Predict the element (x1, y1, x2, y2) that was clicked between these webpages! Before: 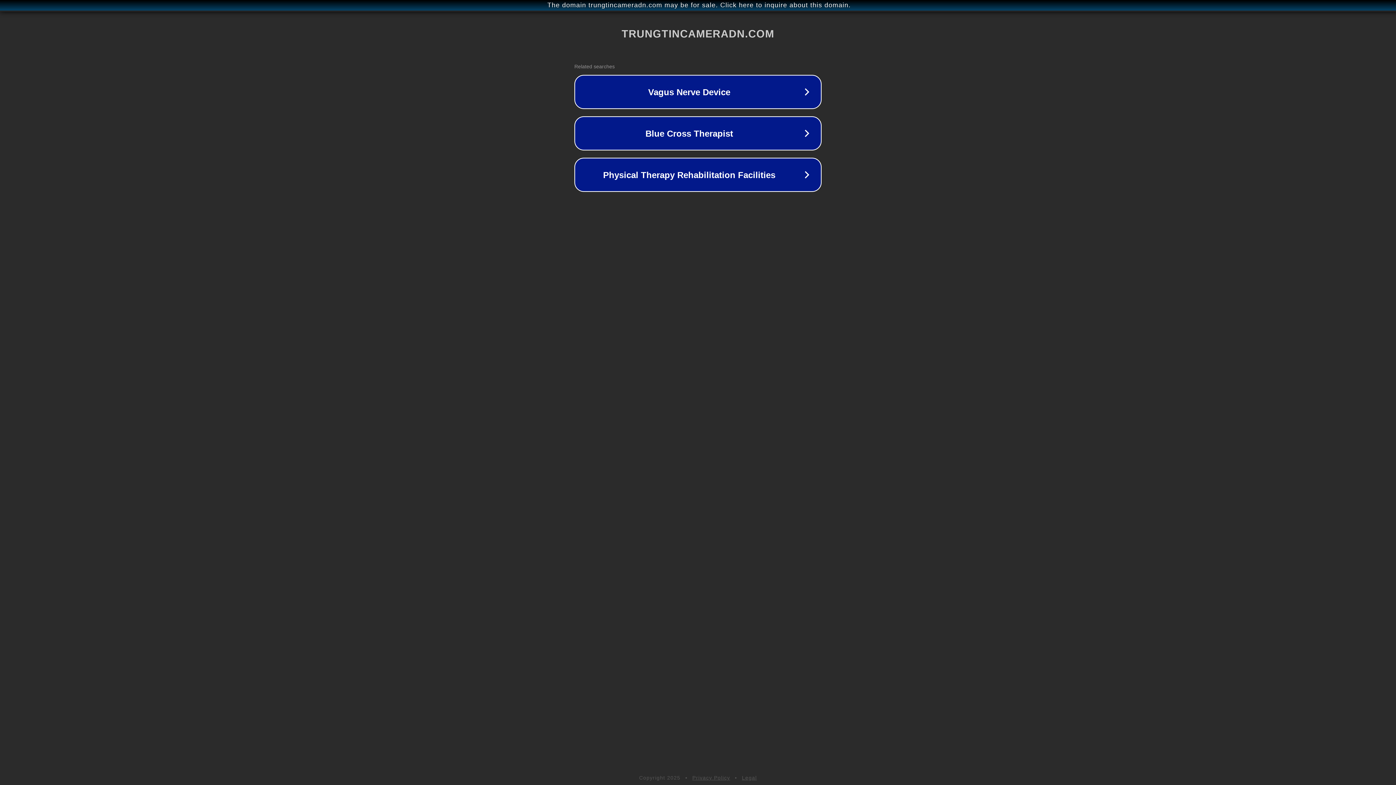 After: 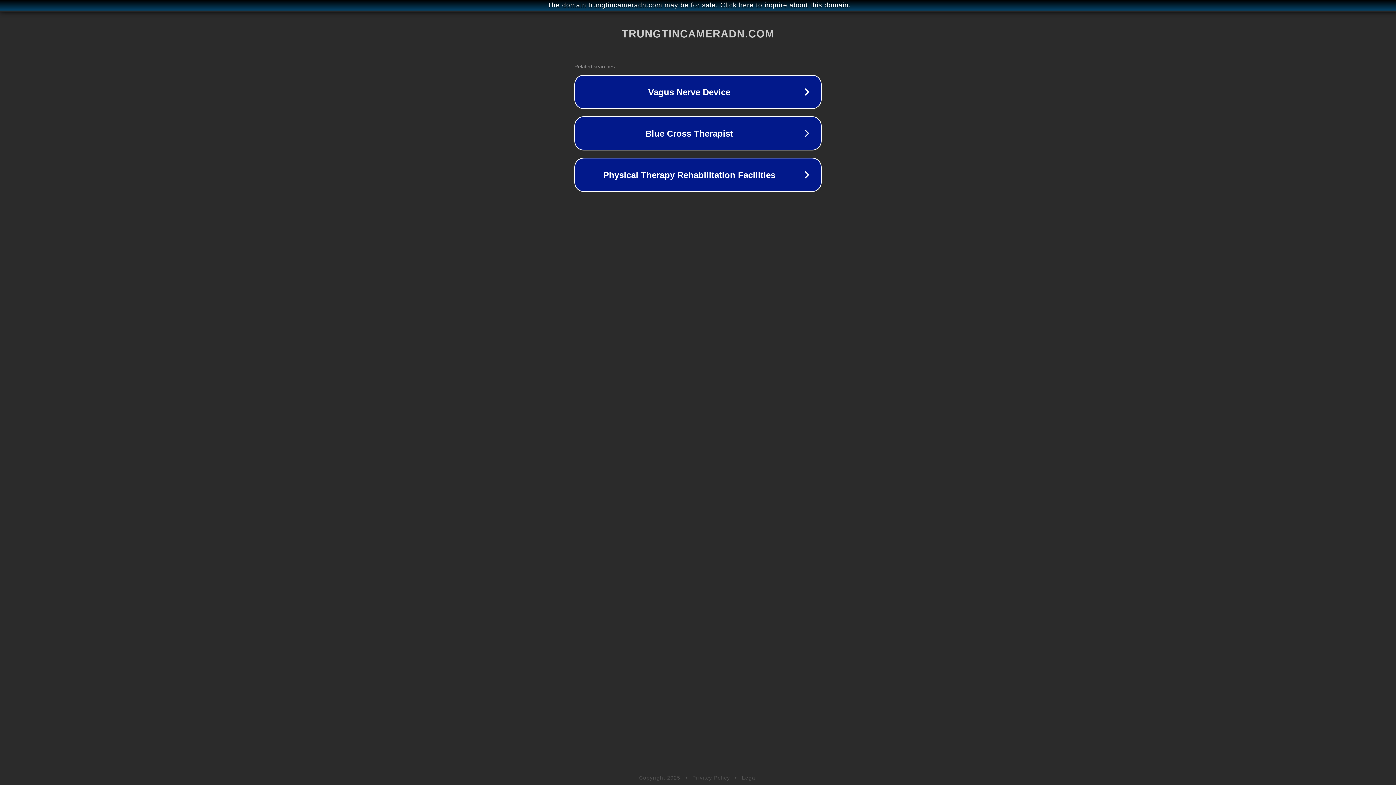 Action: label: Legal bbox: (742, 775, 757, 781)